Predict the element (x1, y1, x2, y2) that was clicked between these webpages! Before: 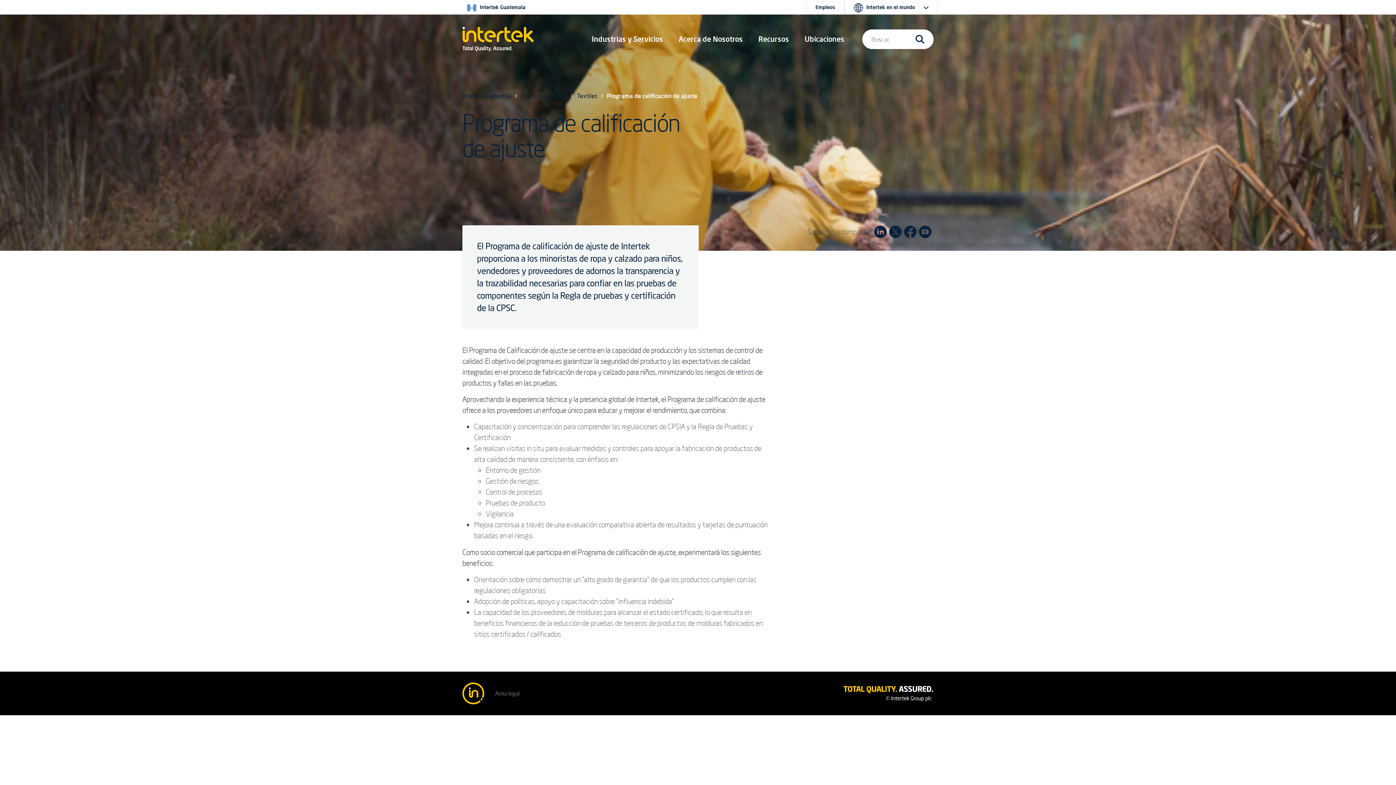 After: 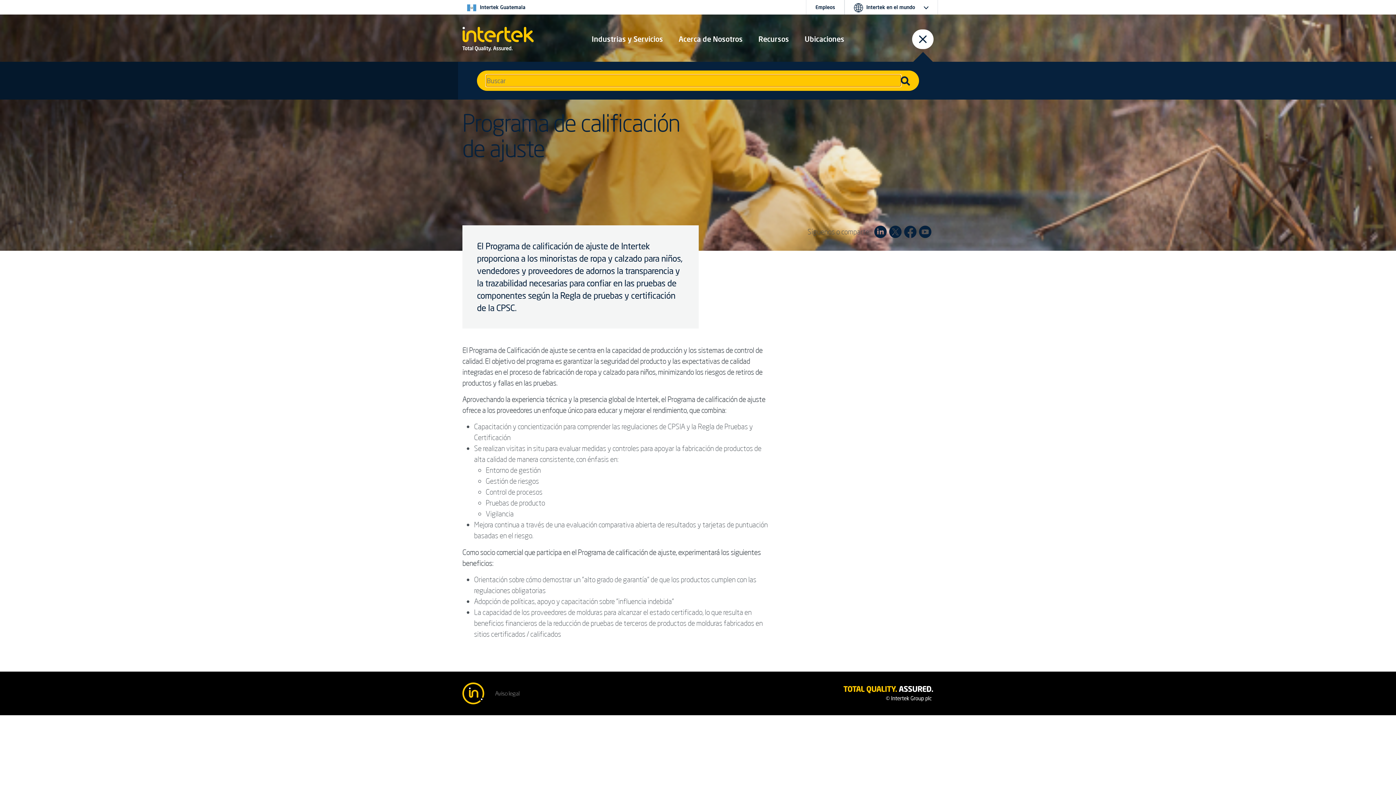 Action: label: Buscar bbox: (862, 29, 933, 48)